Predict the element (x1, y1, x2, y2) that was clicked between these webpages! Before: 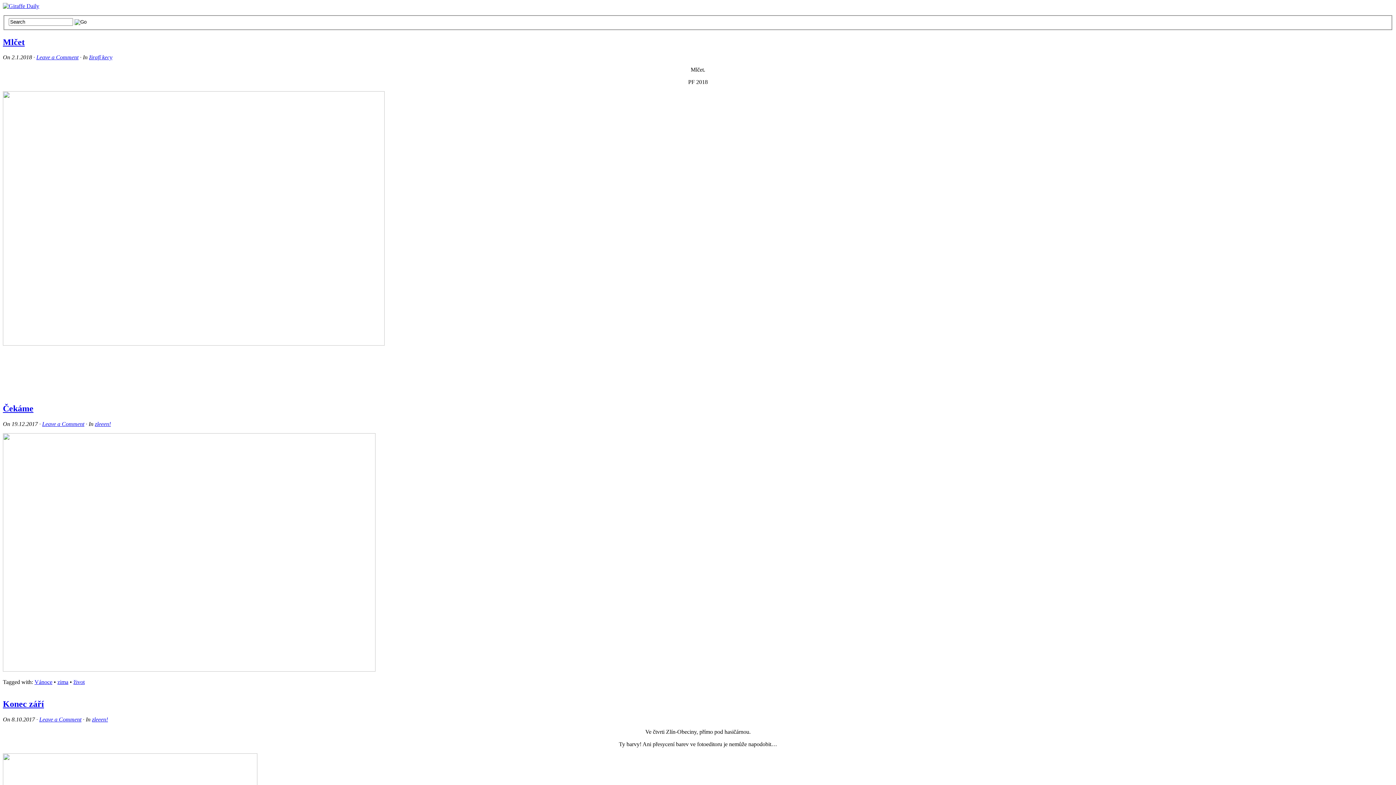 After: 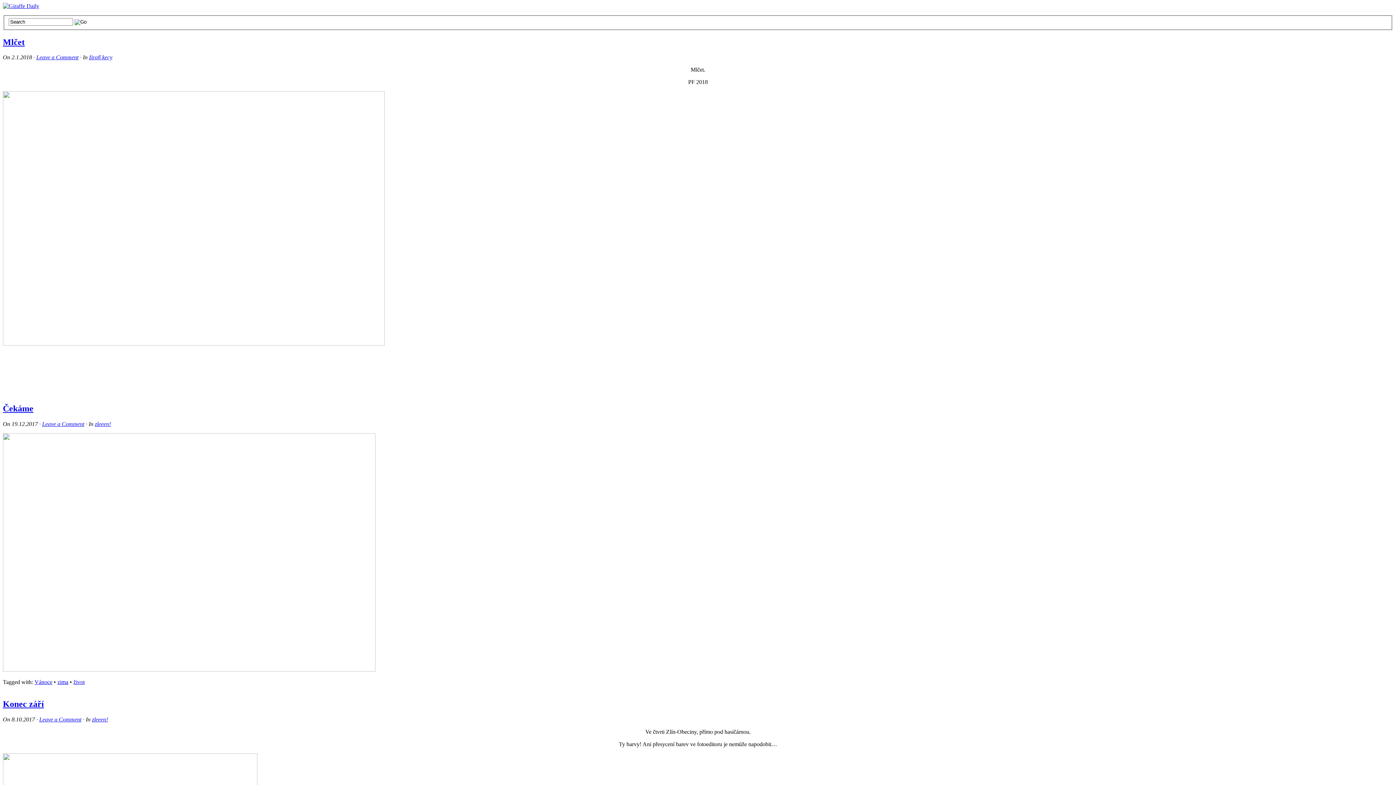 Action: label: zleeen! bbox: (94, 421, 110, 427)